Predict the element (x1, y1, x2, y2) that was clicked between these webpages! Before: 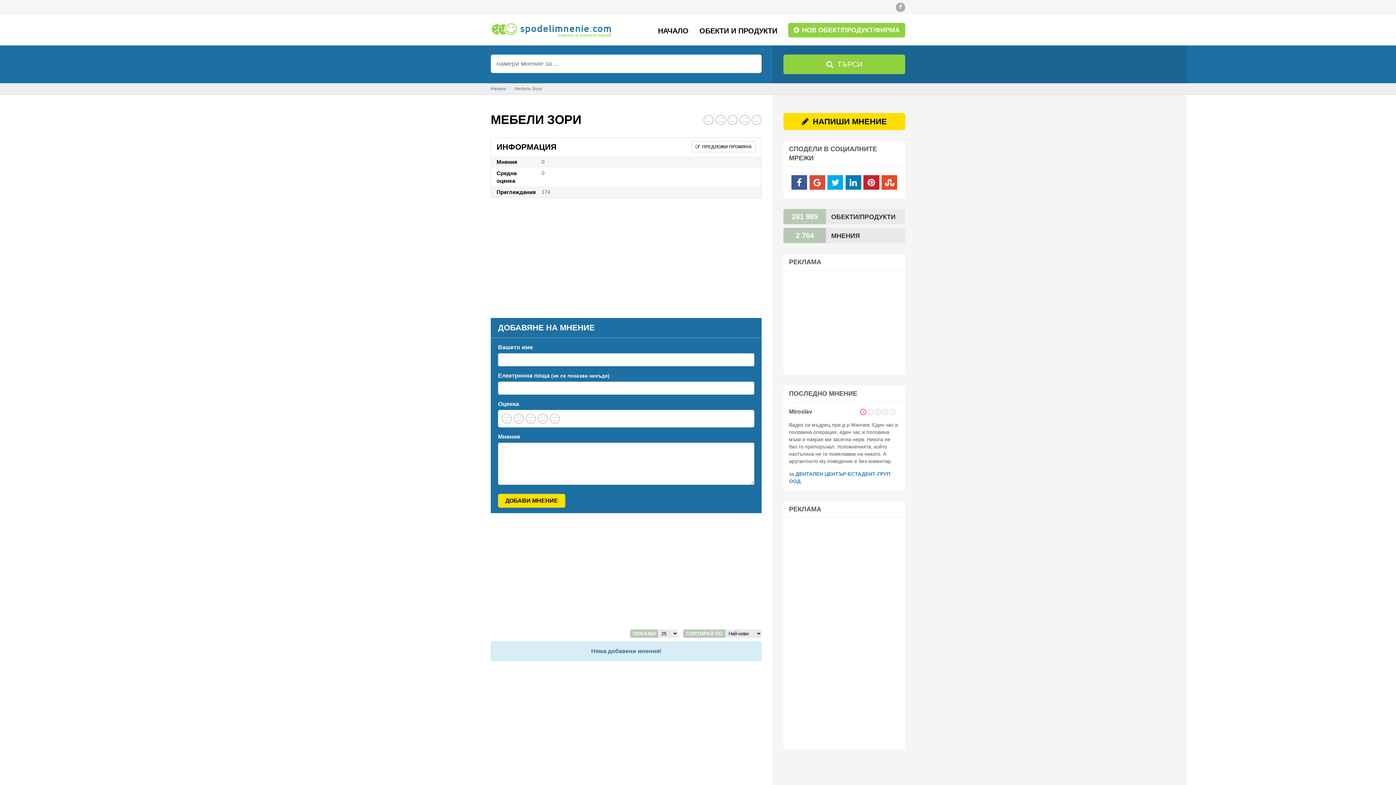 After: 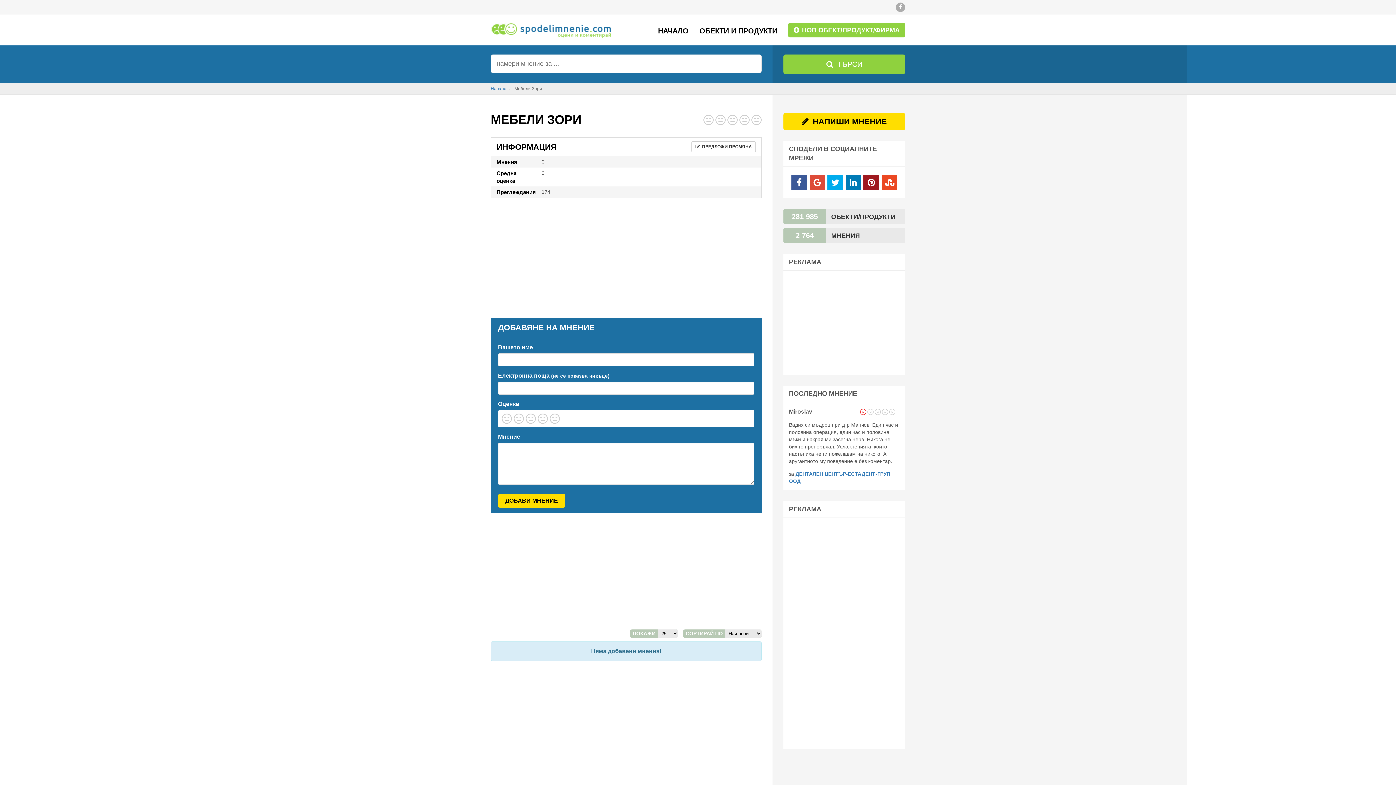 Action: bbox: (863, 175, 879, 189)